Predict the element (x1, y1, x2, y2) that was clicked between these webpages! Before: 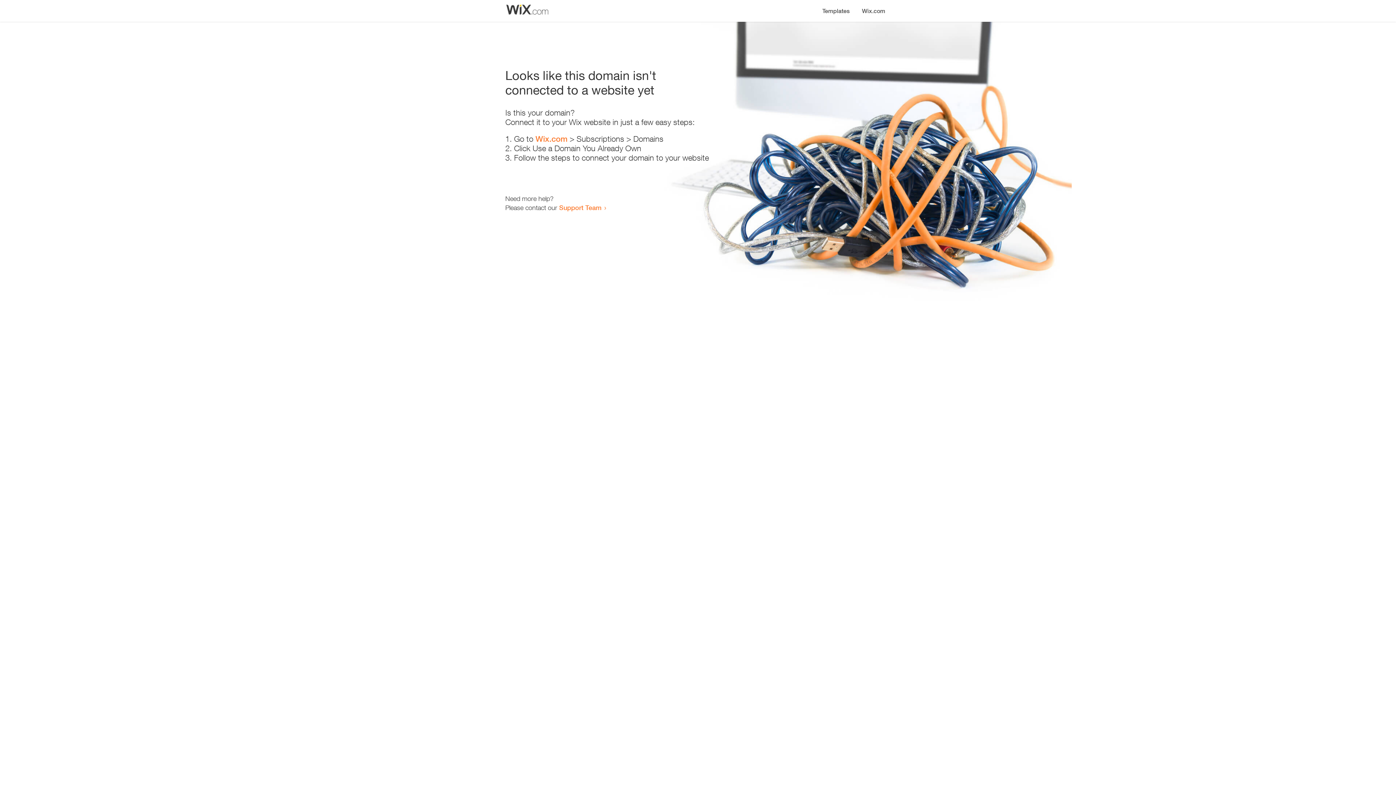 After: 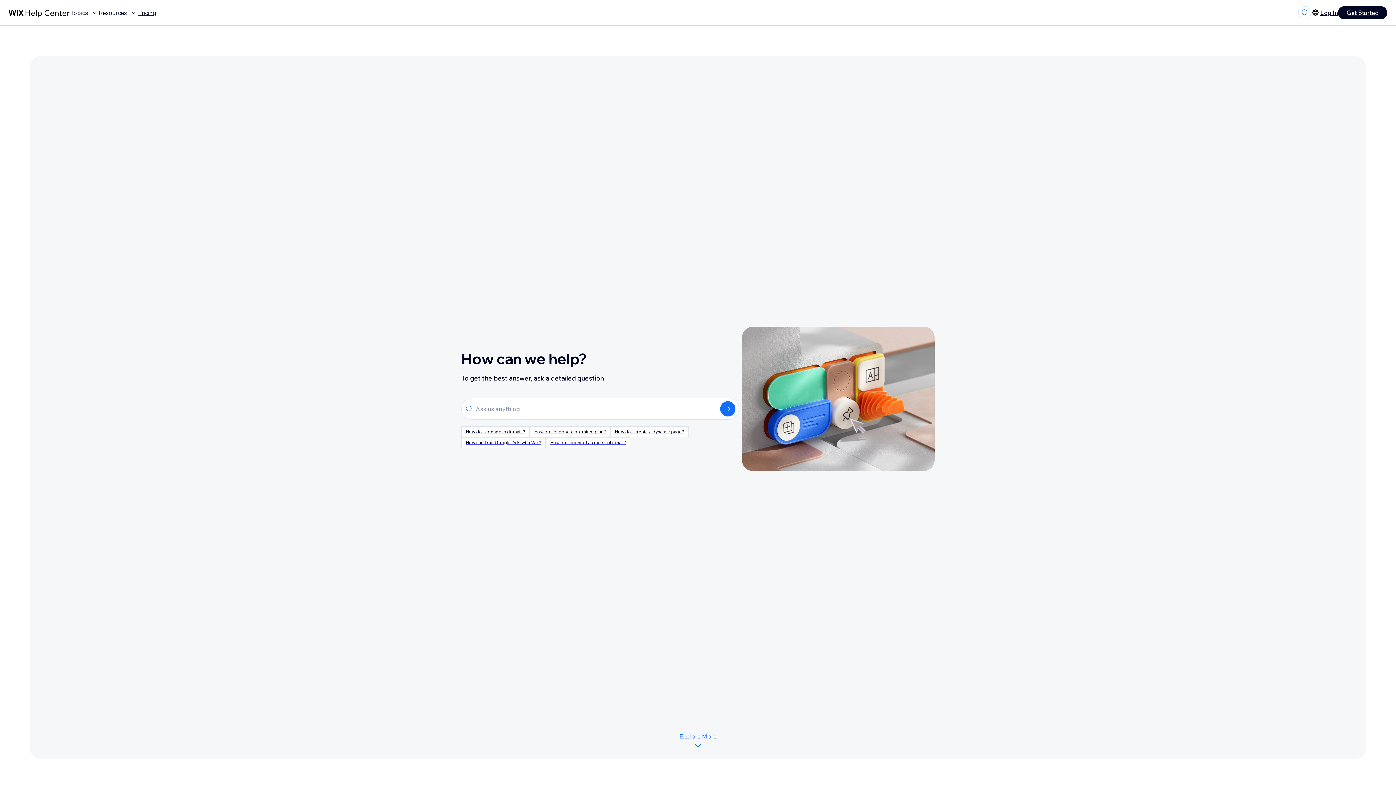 Action: label: Support Team bbox: (559, 203, 601, 211)